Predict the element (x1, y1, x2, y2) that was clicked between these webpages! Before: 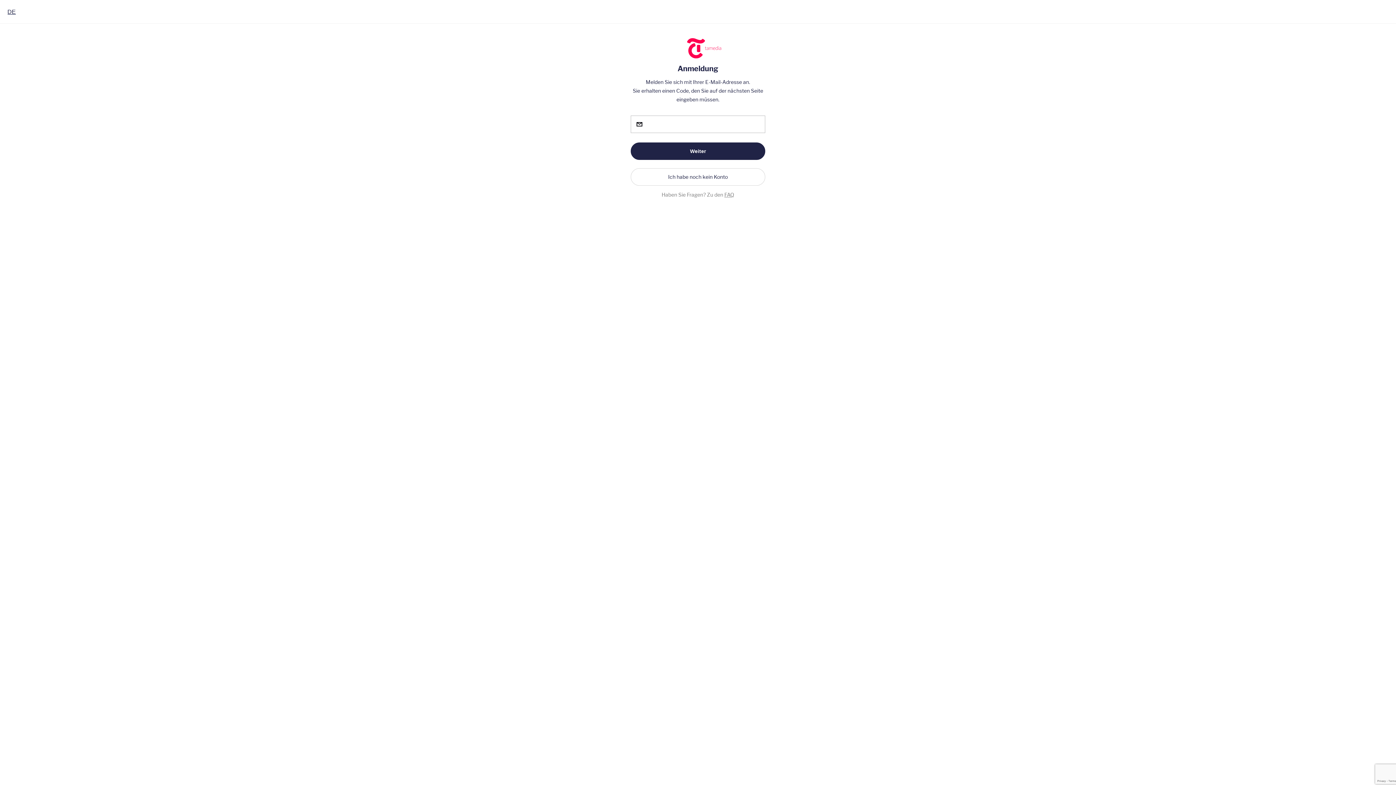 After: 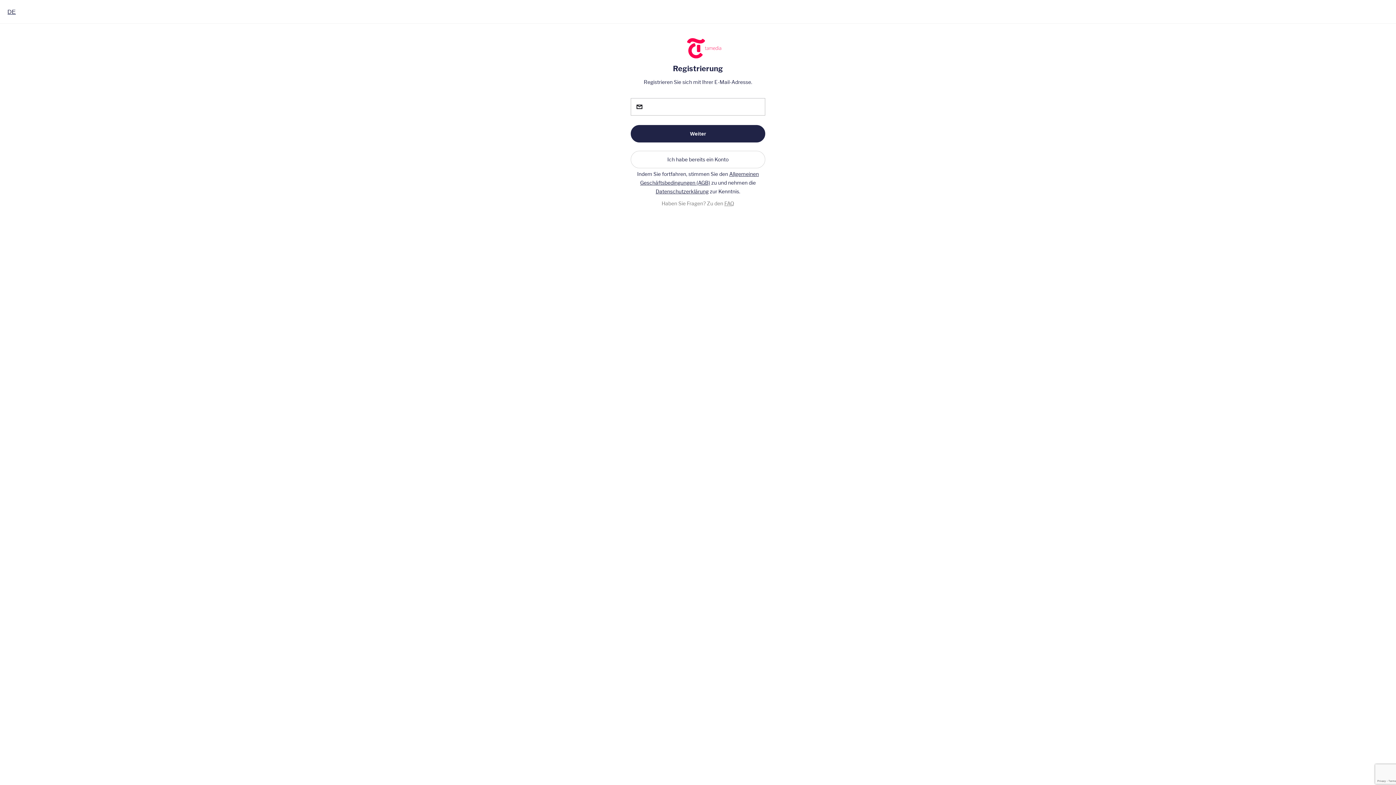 Action: label: Ich habe noch kein Konto bbox: (630, 168, 765, 185)